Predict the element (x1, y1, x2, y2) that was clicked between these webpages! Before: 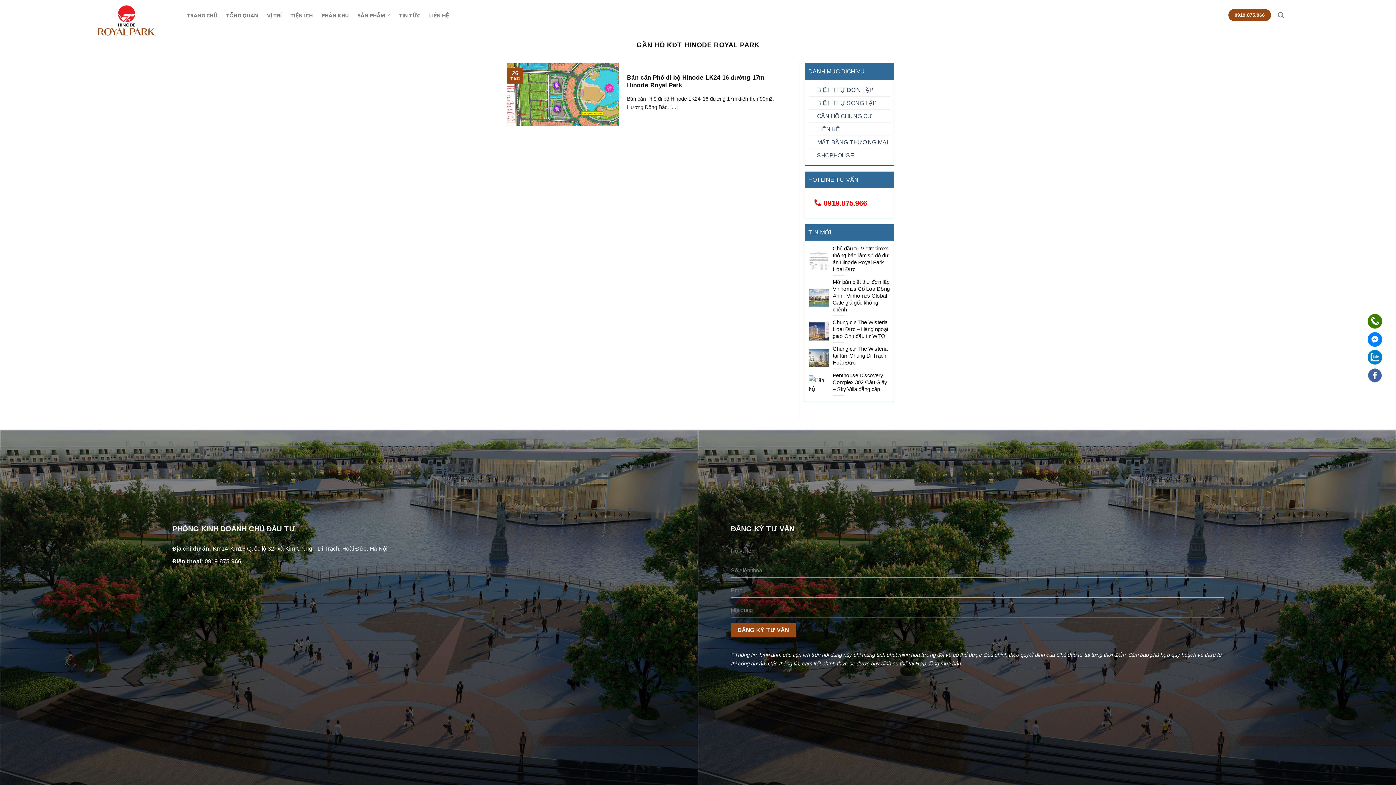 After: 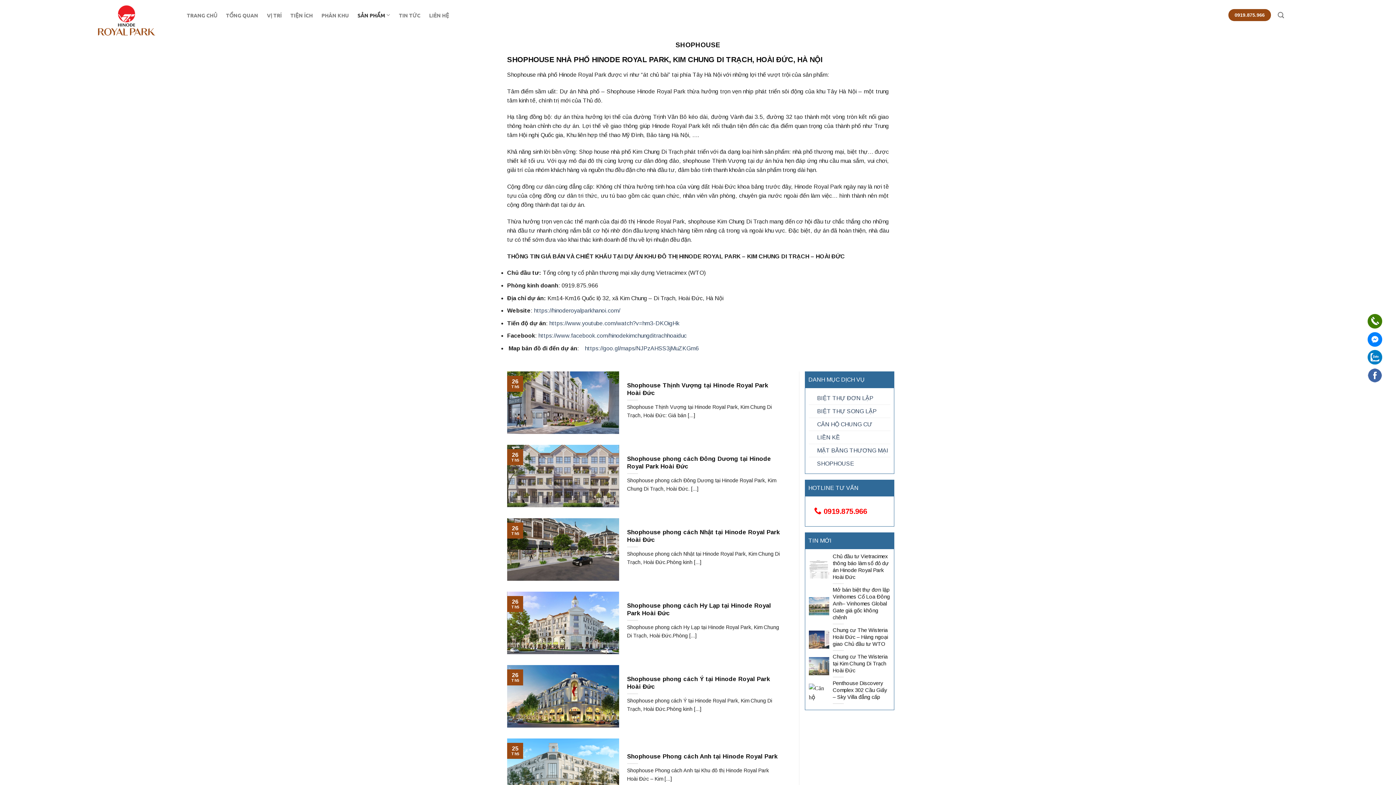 Action: bbox: (817, 152, 854, 158) label: SHOPHOUSE